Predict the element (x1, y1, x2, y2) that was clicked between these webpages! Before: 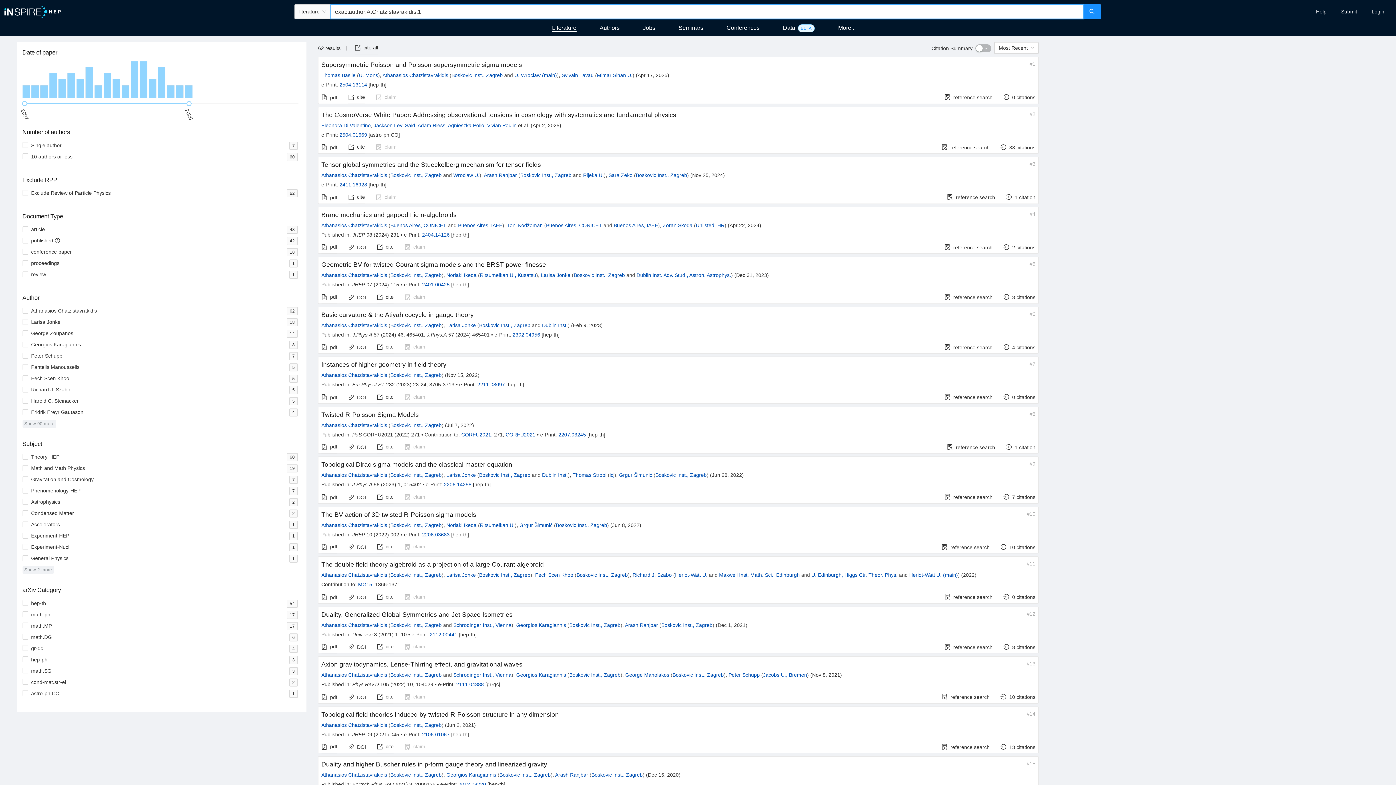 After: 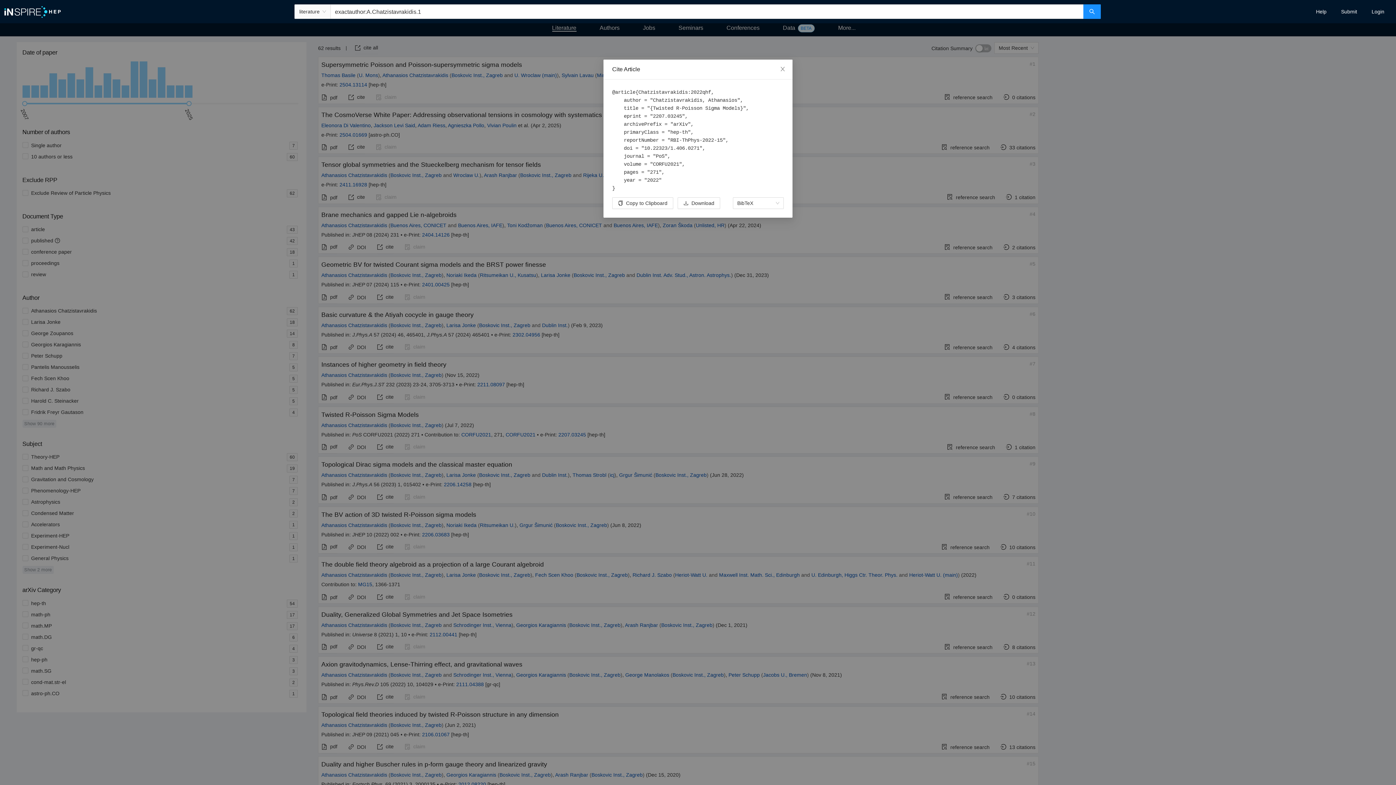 Action: label: cite bbox: (377, 441, 393, 453)